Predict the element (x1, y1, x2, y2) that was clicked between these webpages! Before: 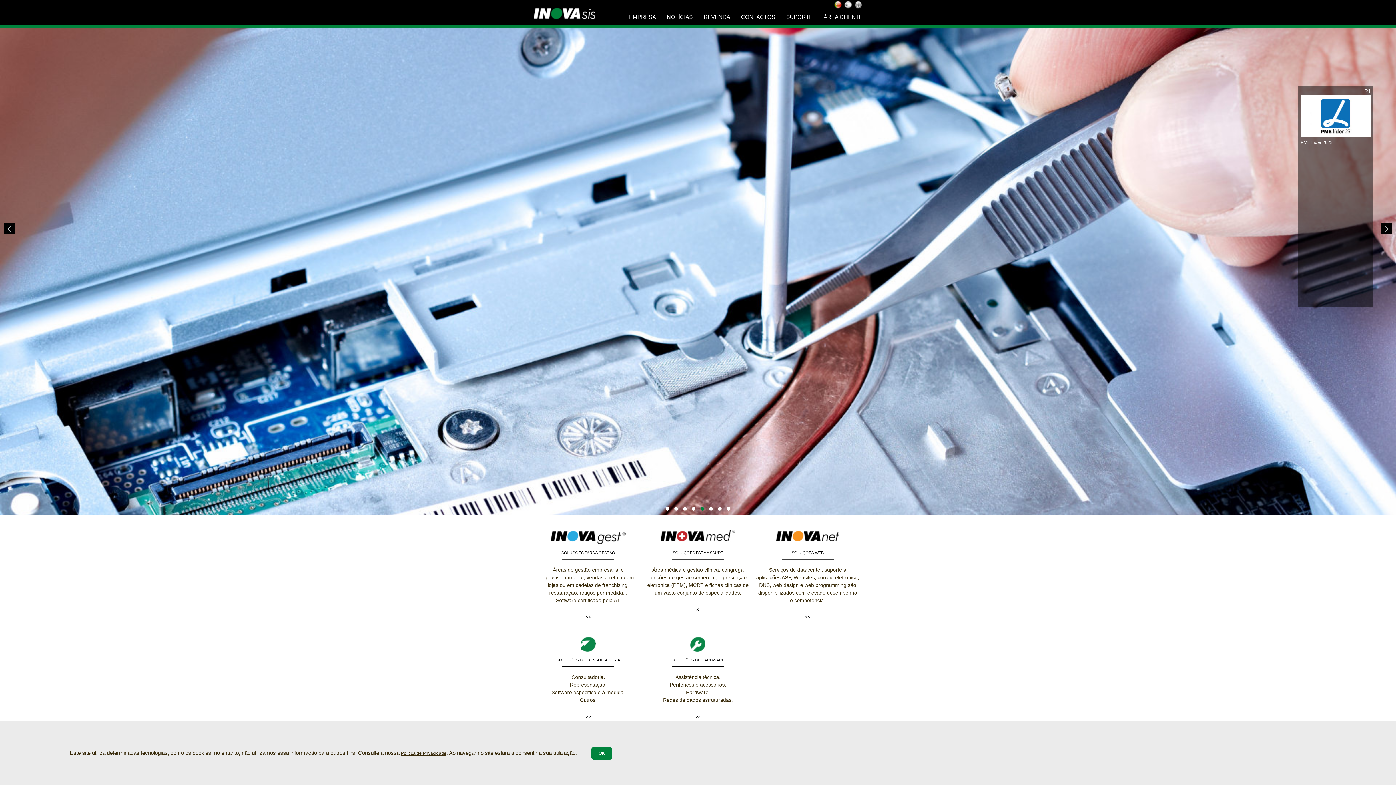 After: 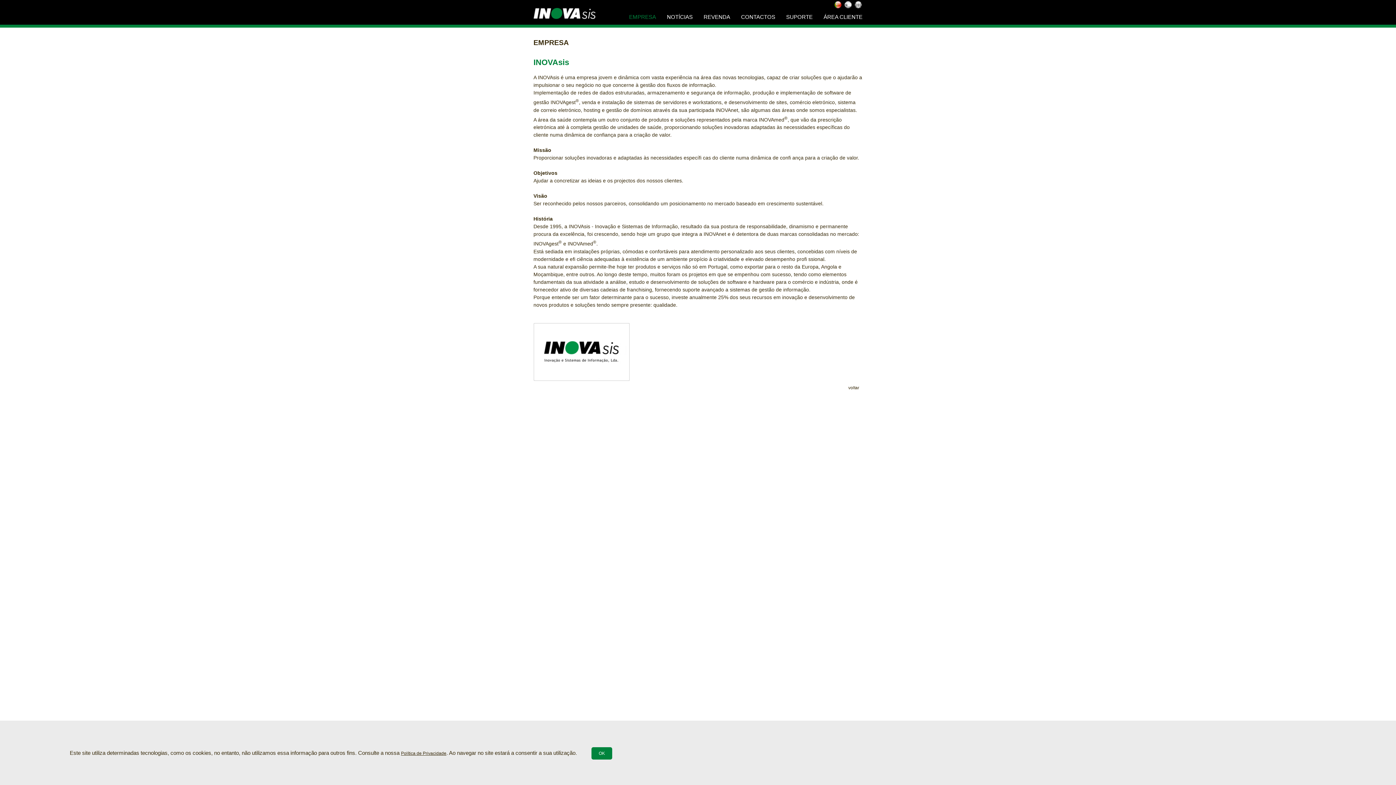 Action: bbox: (629, 13, 656, 20) label: EMPRESA